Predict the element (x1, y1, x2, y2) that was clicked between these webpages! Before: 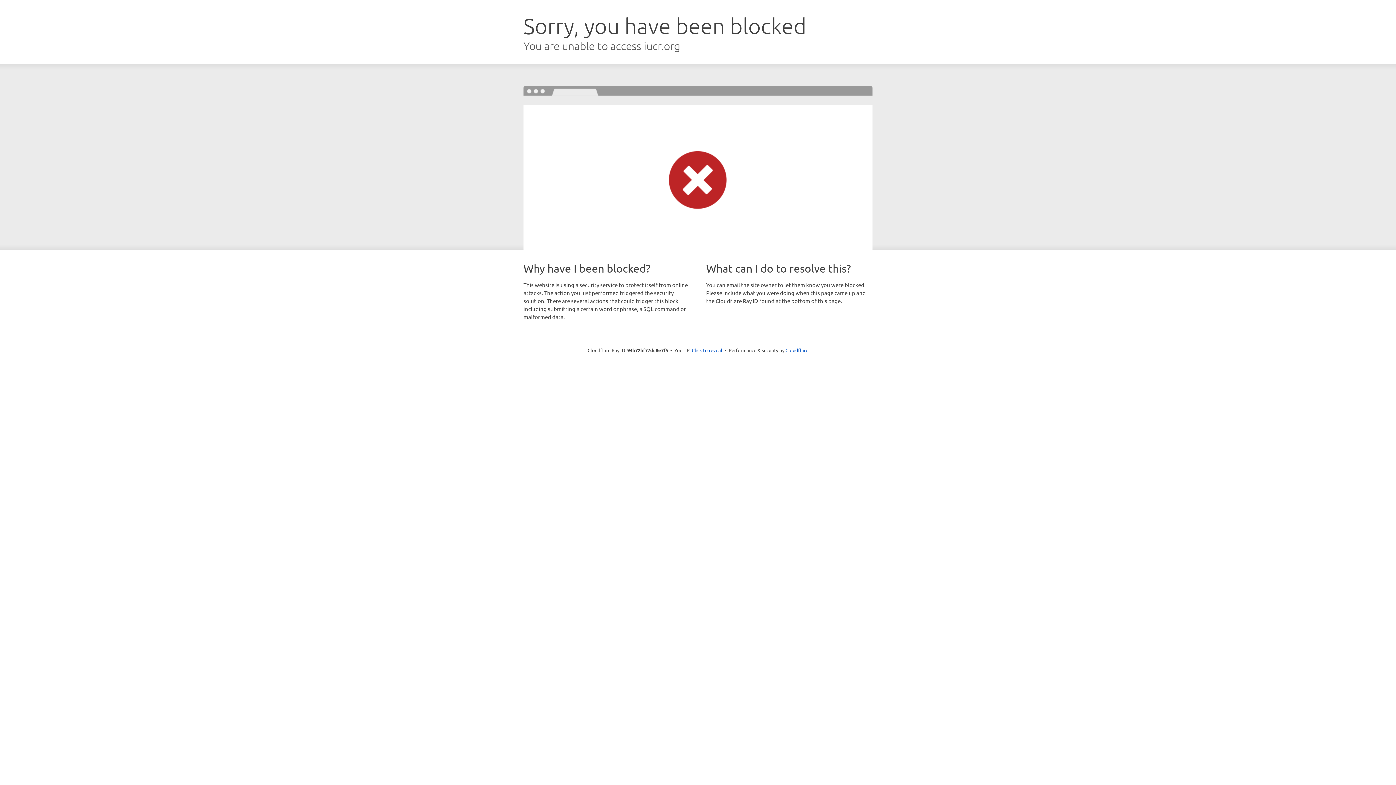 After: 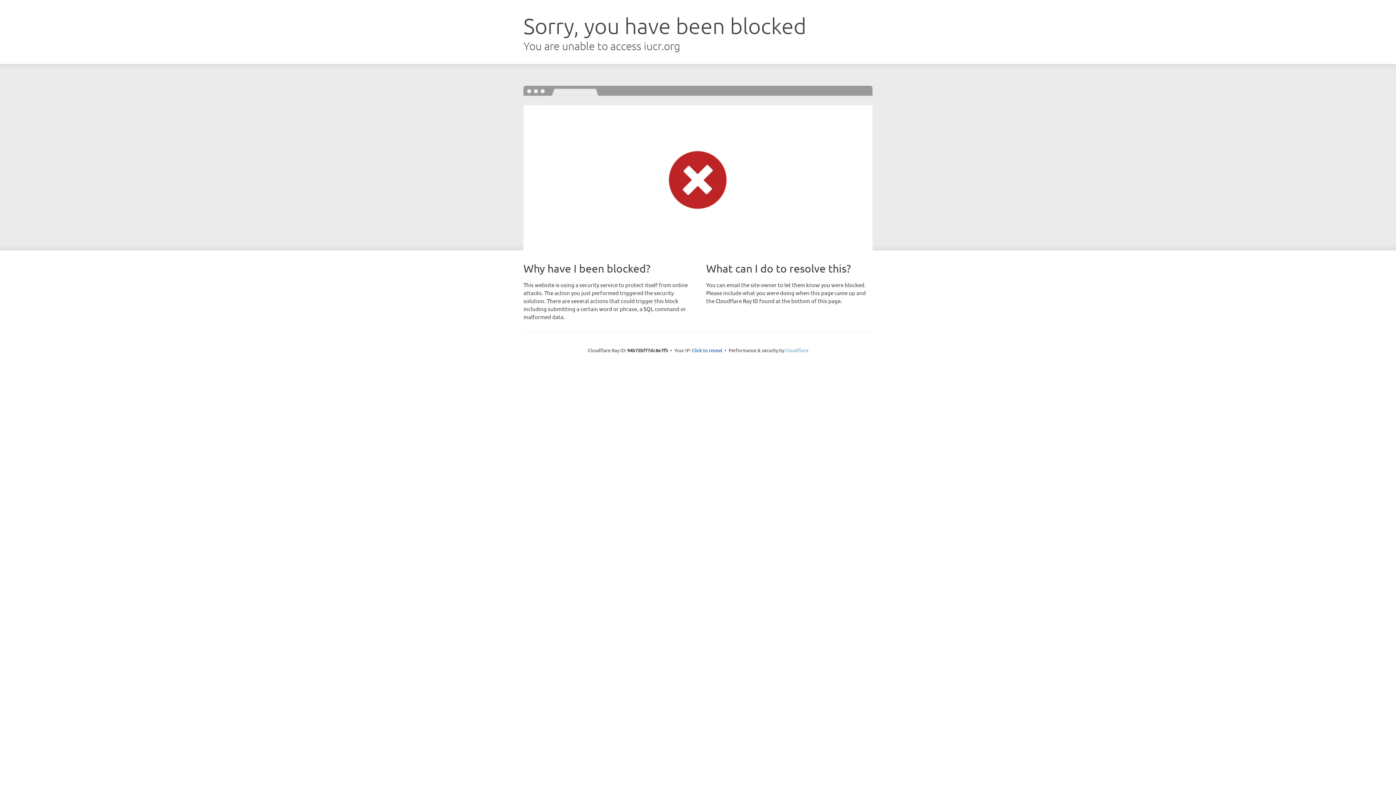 Action: bbox: (785, 347, 808, 353) label: Cloudflare